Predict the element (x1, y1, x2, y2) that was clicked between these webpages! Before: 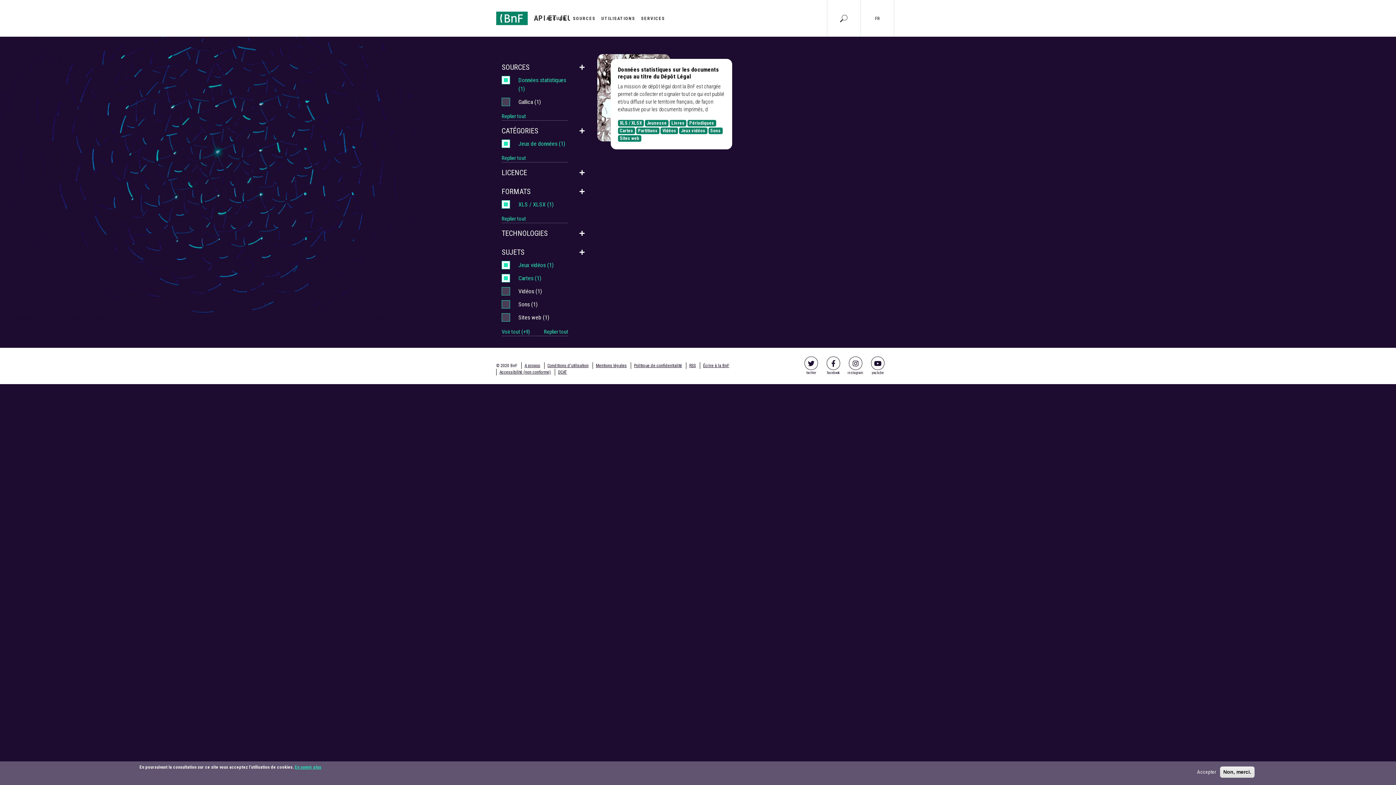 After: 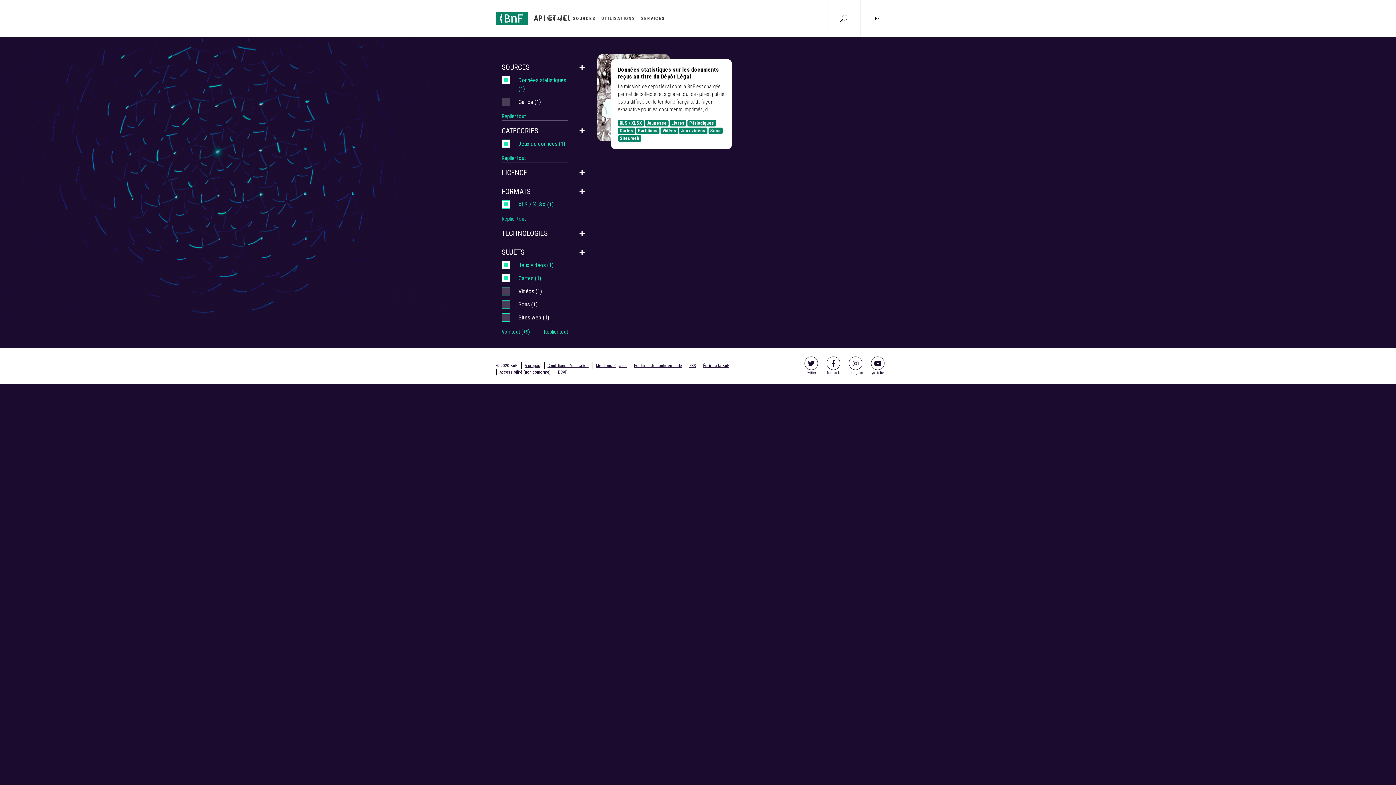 Action: bbox: (1220, 766, 1254, 778) label: Non, merci.